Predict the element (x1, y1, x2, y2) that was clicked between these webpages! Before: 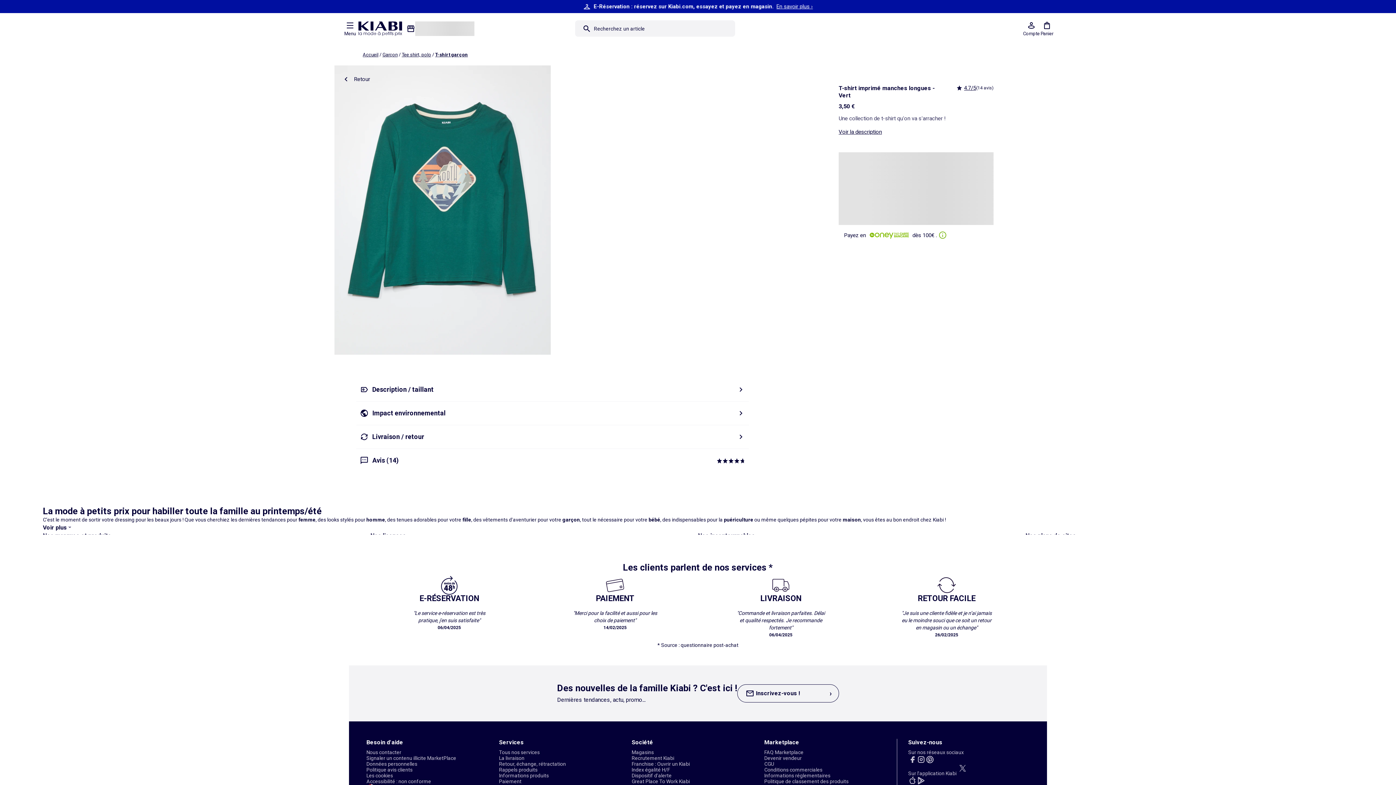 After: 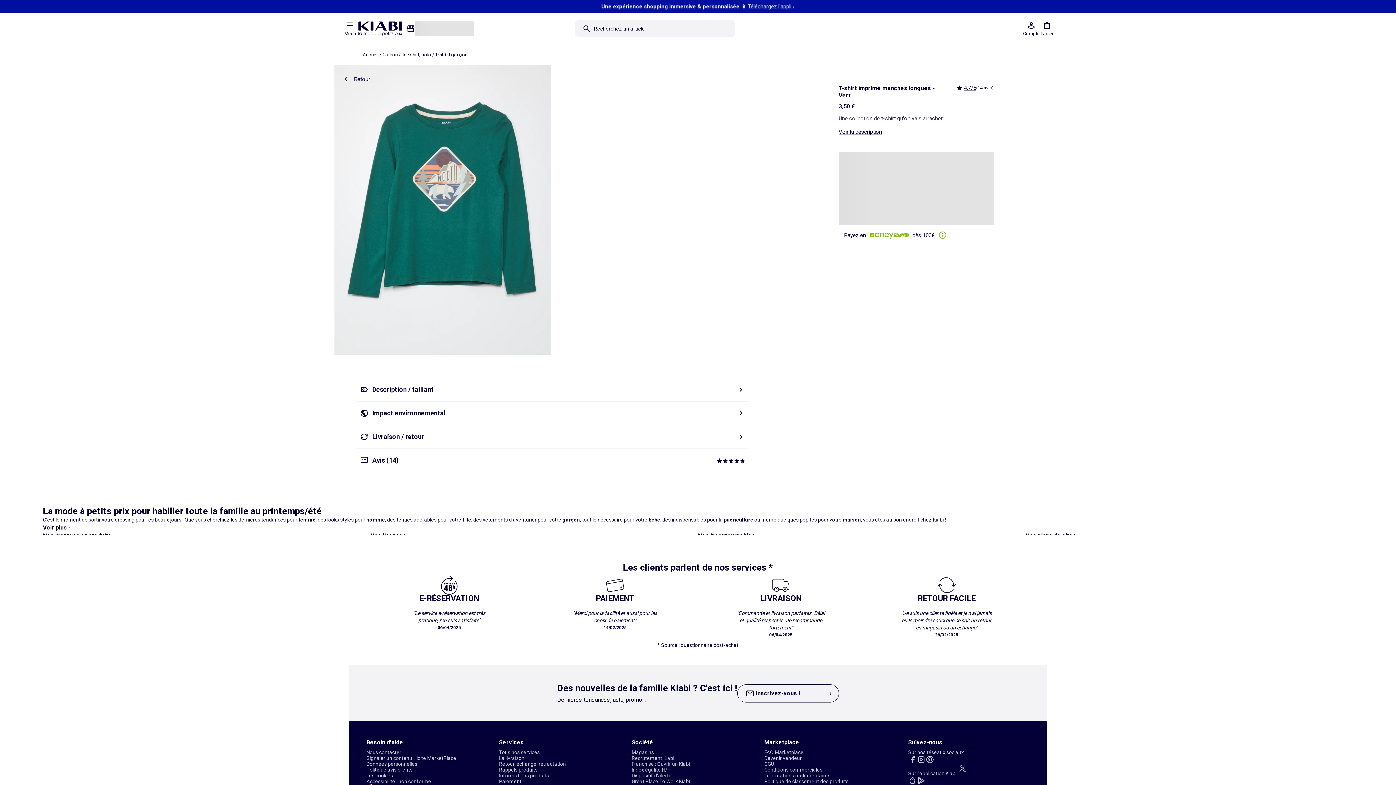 Action: bbox: (908, 764, 1017, 770)